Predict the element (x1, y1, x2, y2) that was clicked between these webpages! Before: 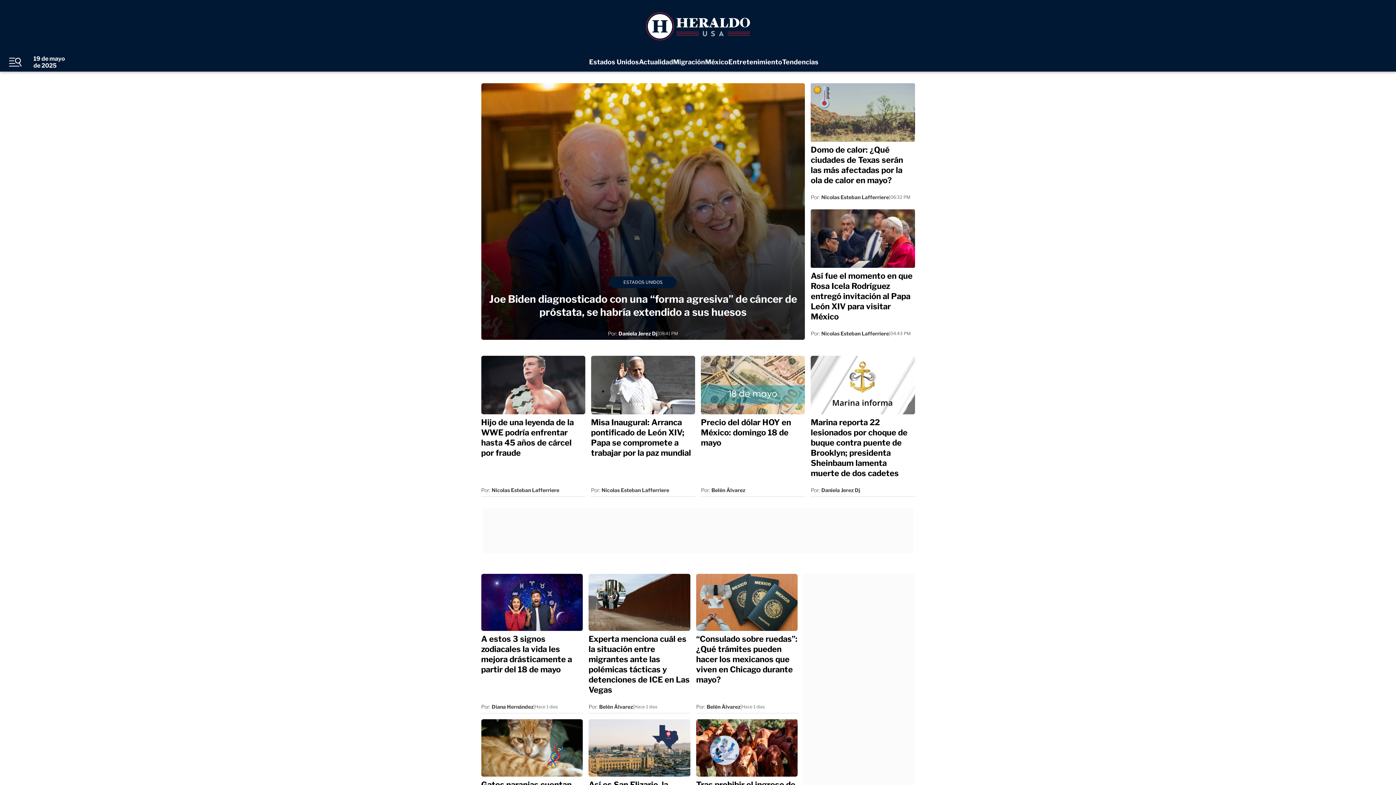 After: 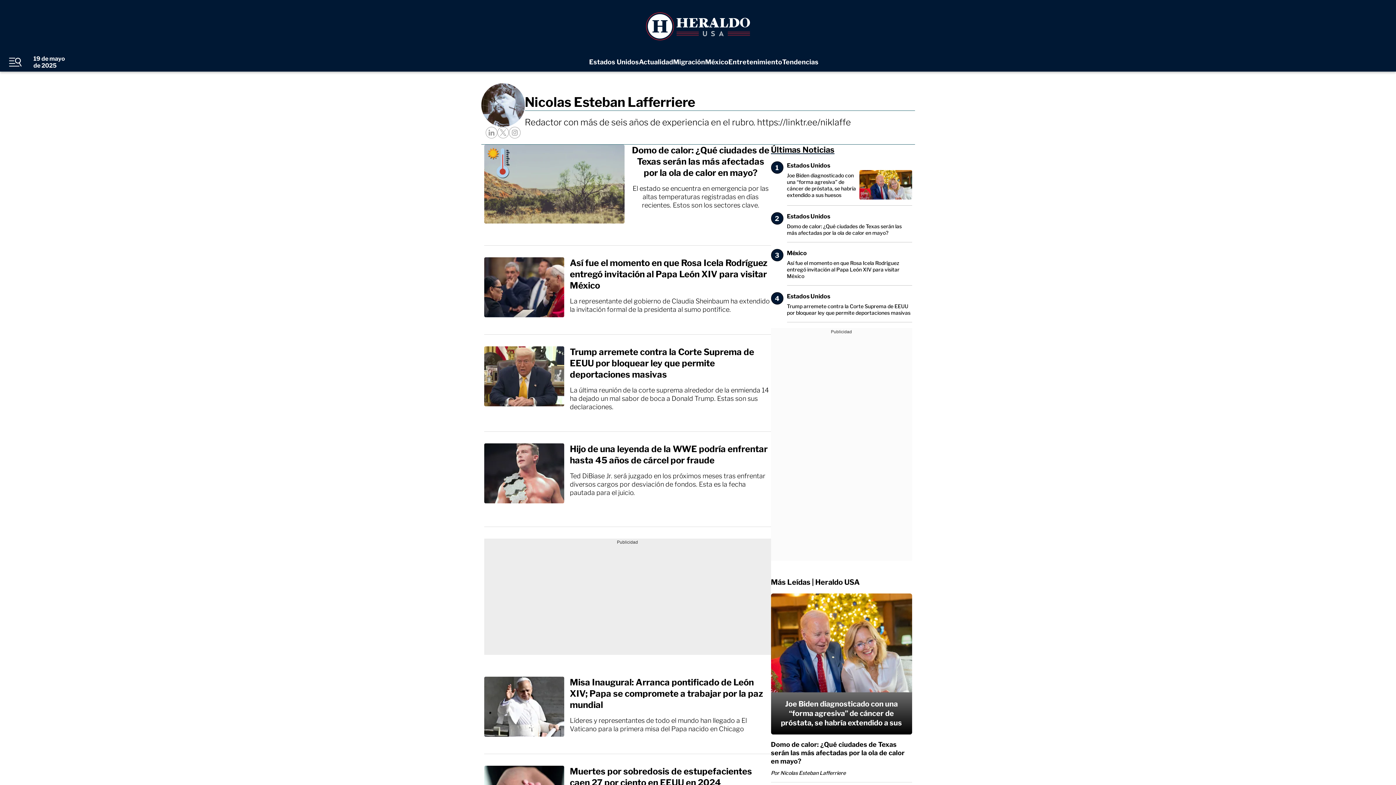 Action: bbox: (821, 194, 889, 200) label: Nicolas Esteban Lafferriere